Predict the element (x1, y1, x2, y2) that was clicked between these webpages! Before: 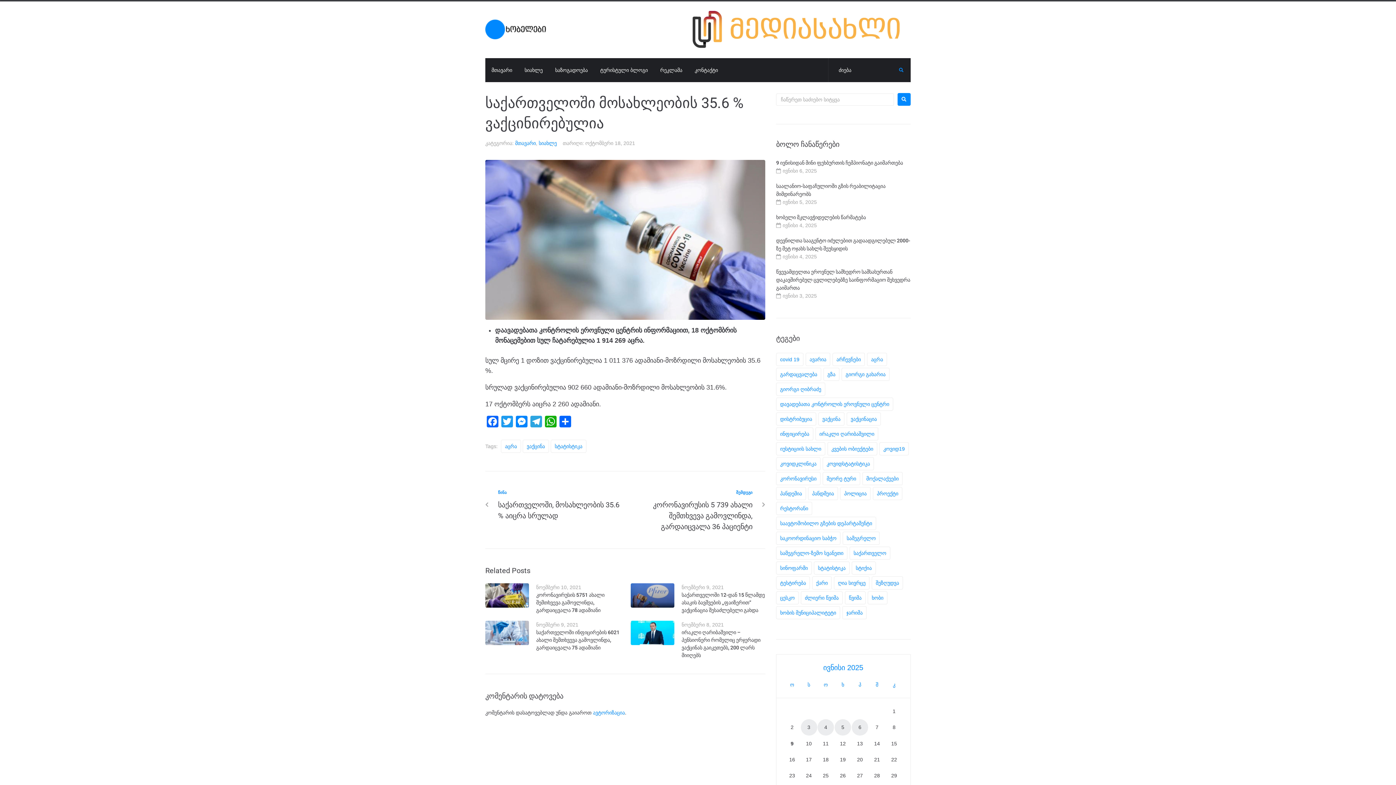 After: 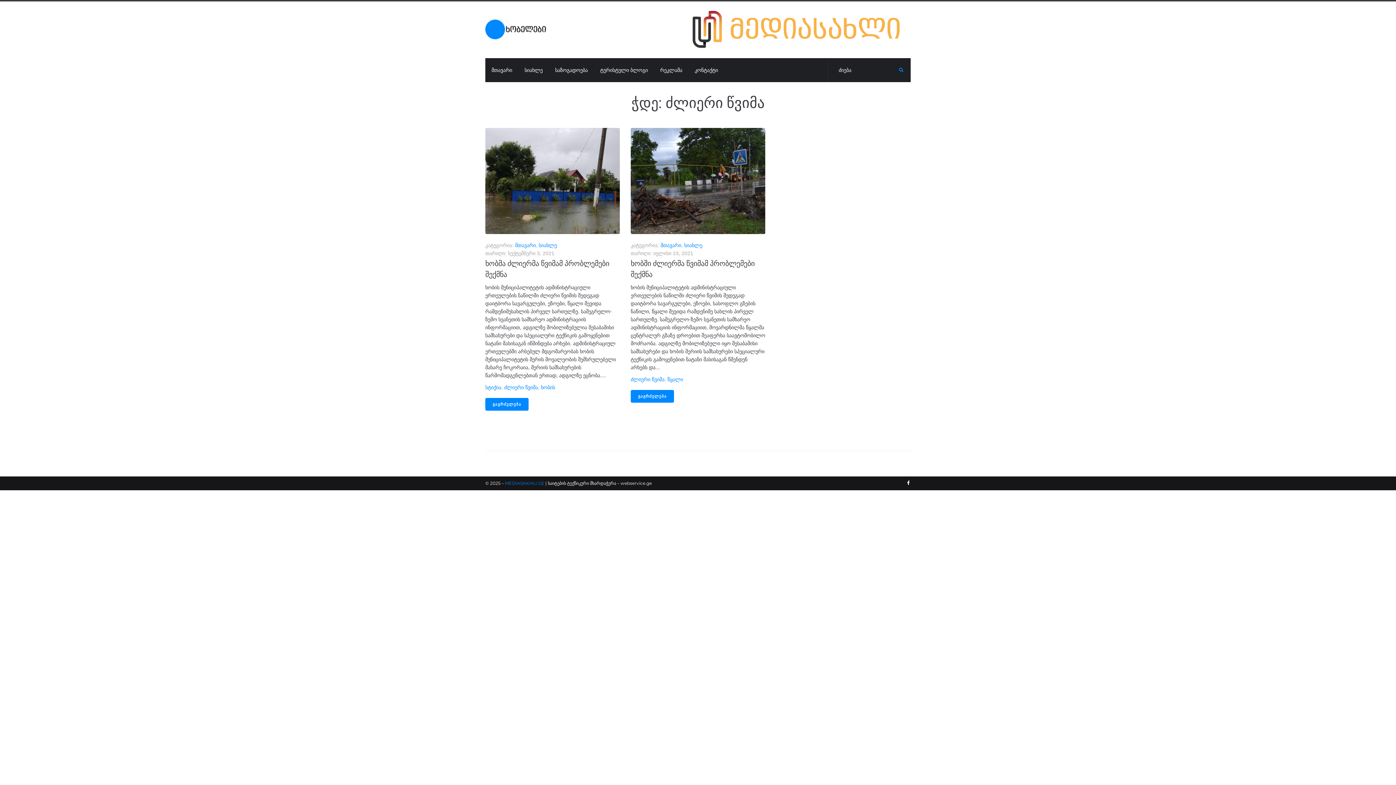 Action: bbox: (801, 591, 842, 604) label: ძლიერი წვიმა (2 ერთეული)